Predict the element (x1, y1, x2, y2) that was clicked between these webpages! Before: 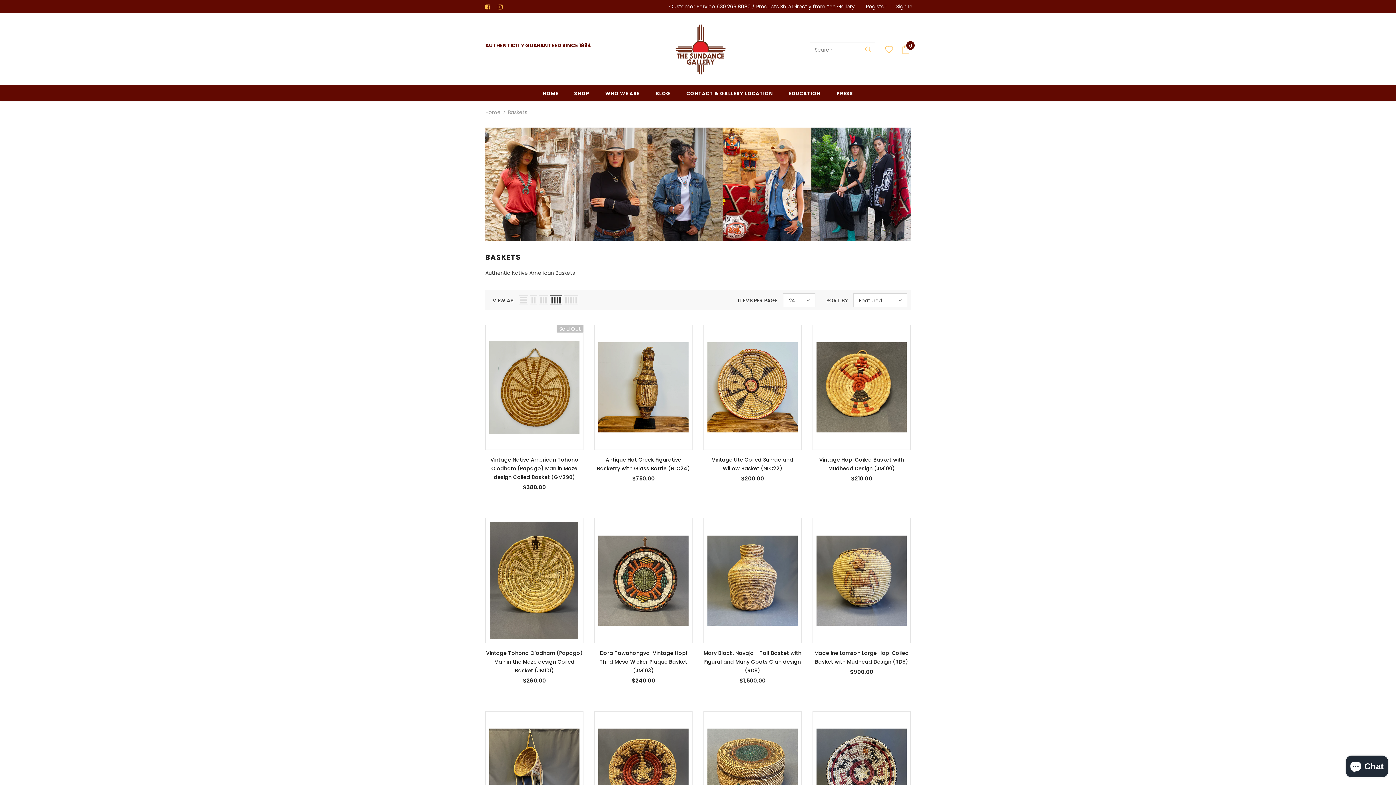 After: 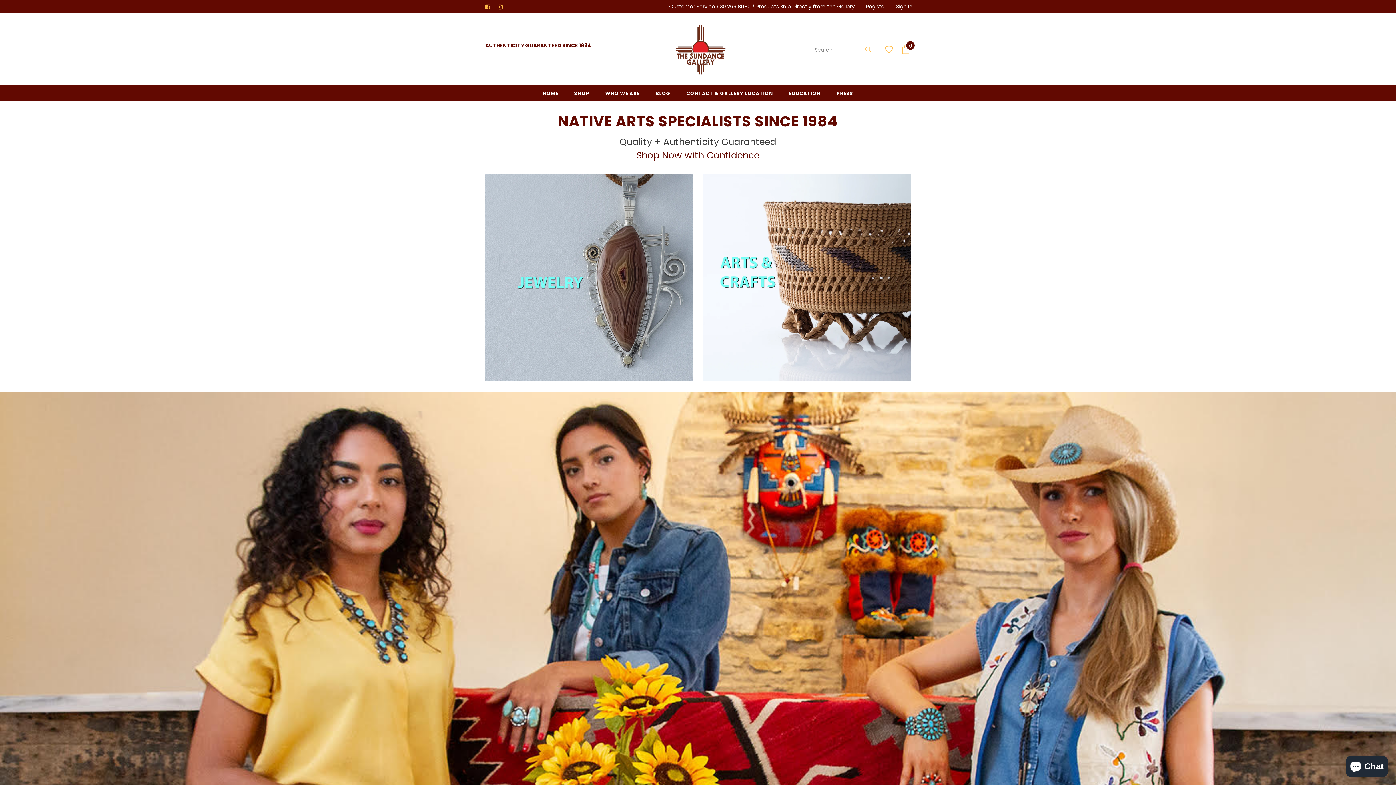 Action: label: HOME bbox: (542, 85, 558, 101)